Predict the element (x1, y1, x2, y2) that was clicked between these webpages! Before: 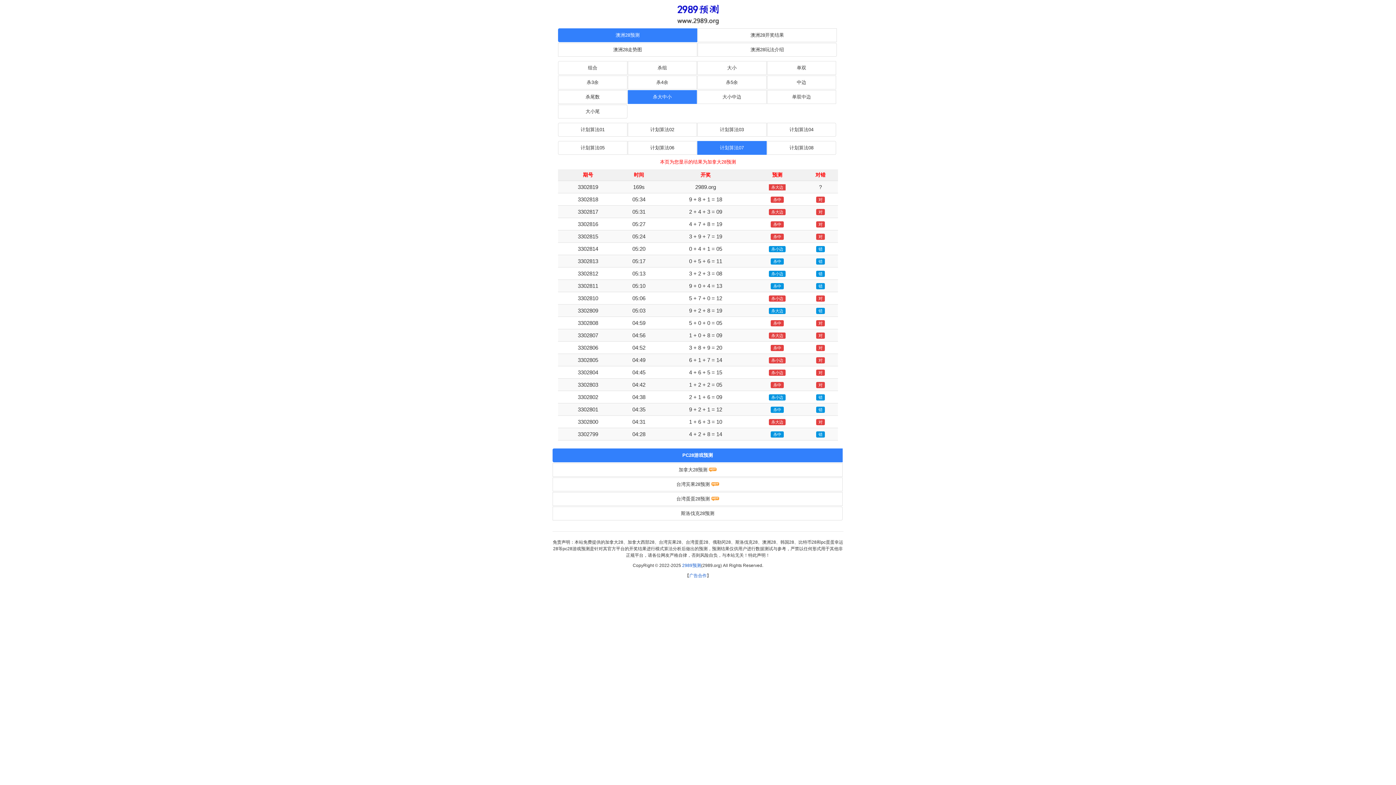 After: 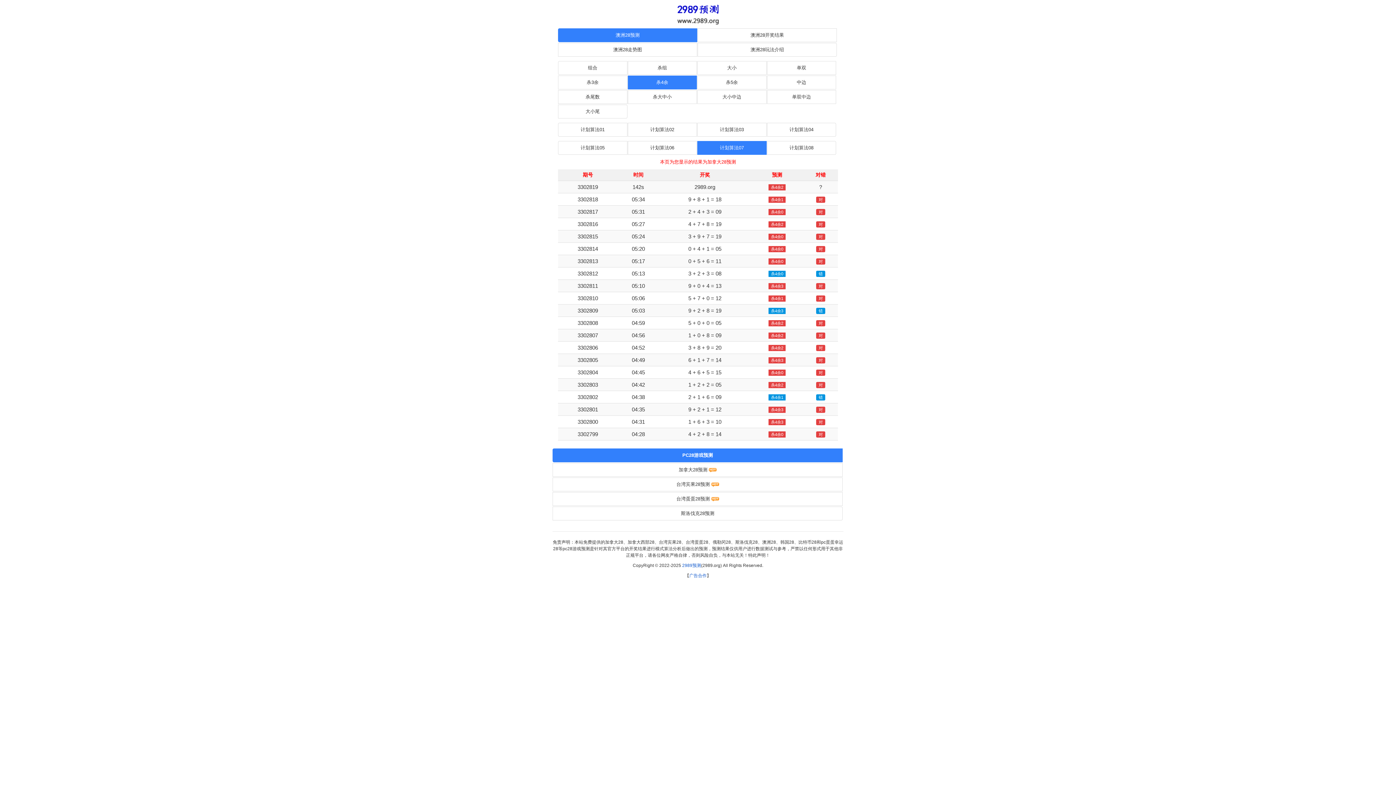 Action: label: 杀4余 bbox: (627, 75, 697, 89)